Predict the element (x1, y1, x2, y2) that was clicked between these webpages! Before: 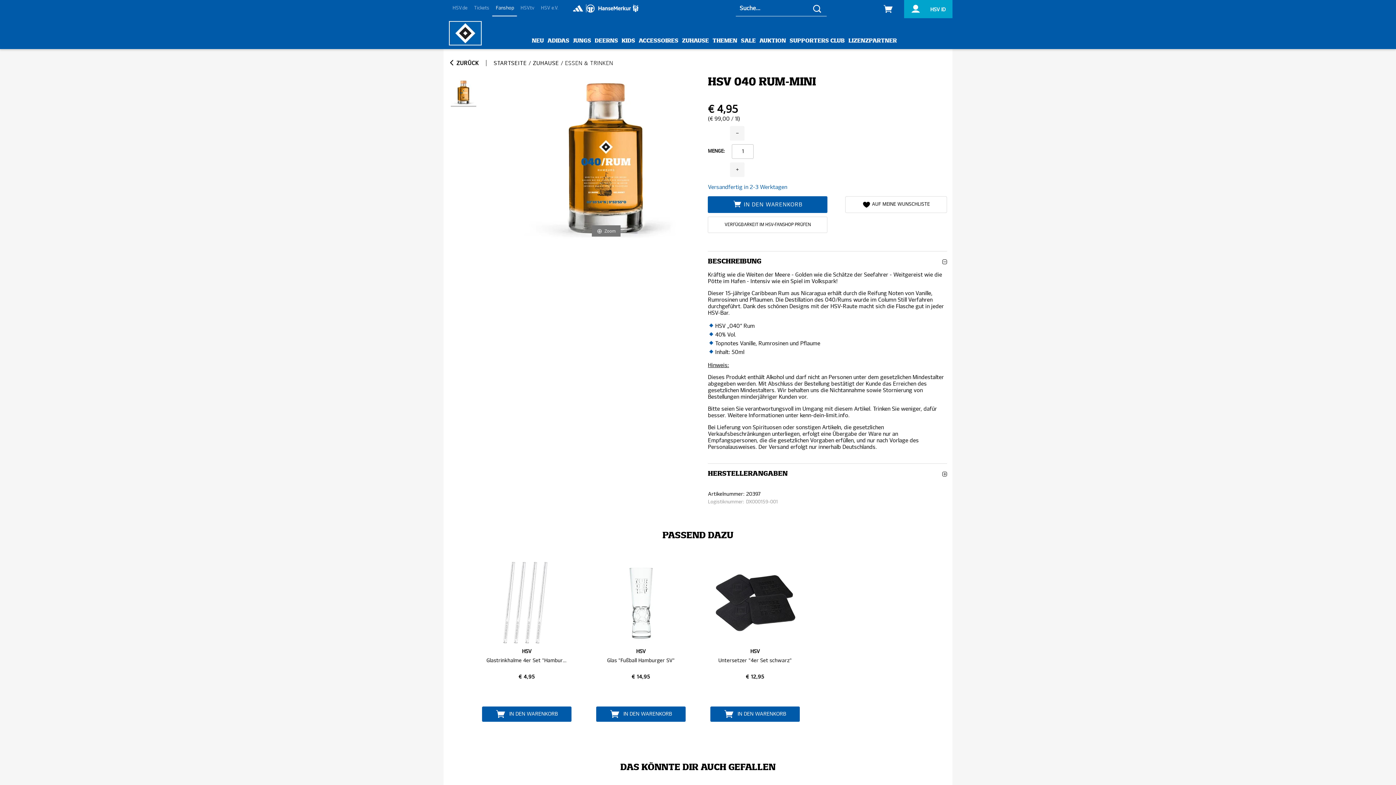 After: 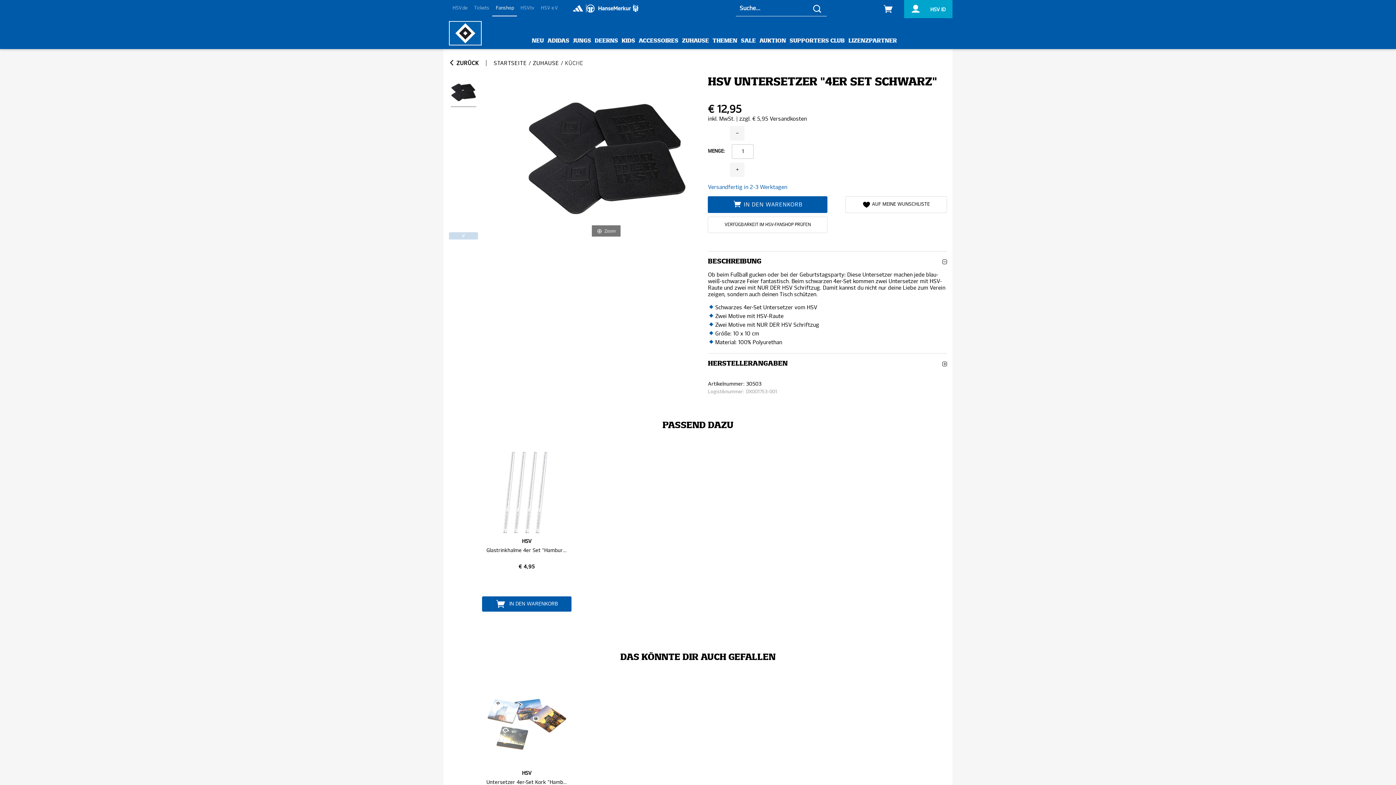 Action: label: HSV
Untersetzer "4er Set schwarz"

€ 12,95 bbox: (710, 561, 800, 704)